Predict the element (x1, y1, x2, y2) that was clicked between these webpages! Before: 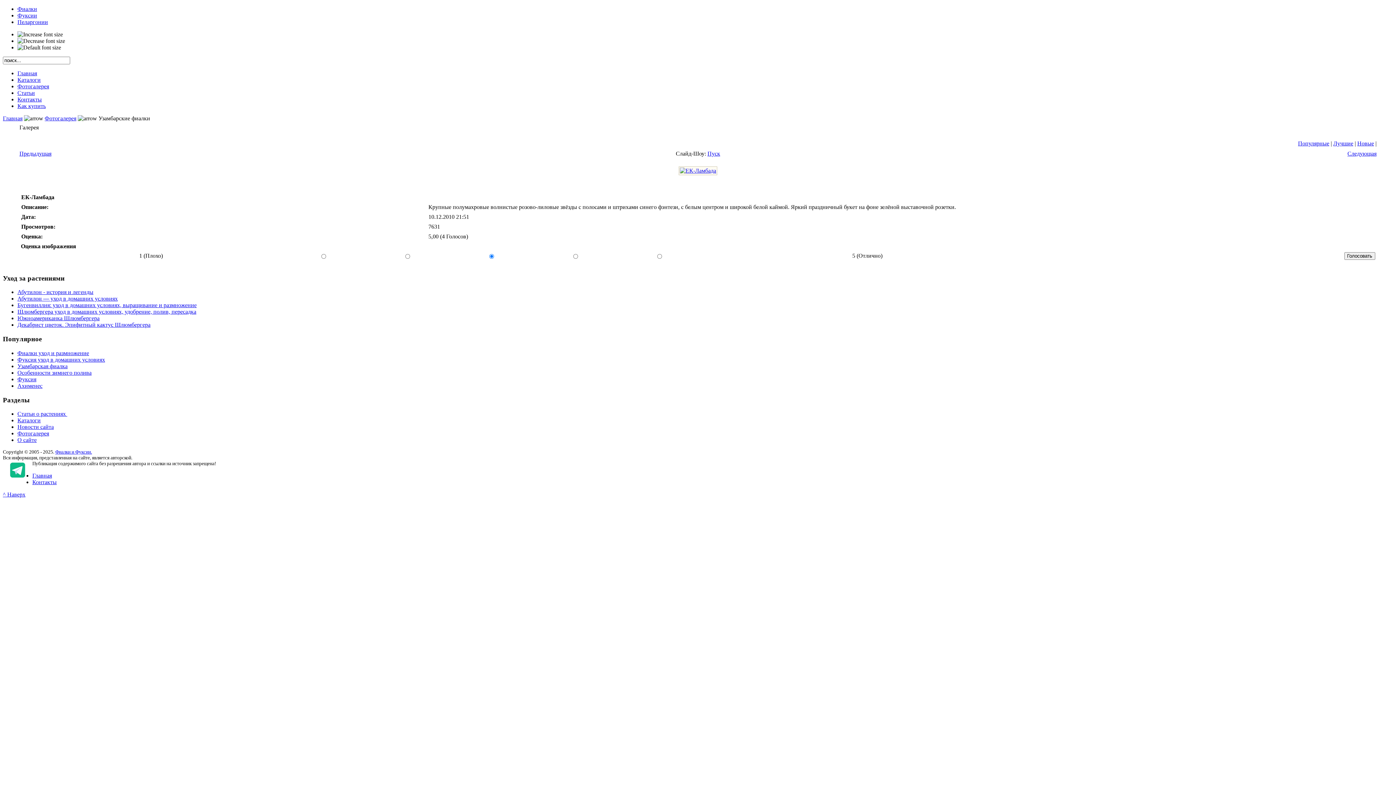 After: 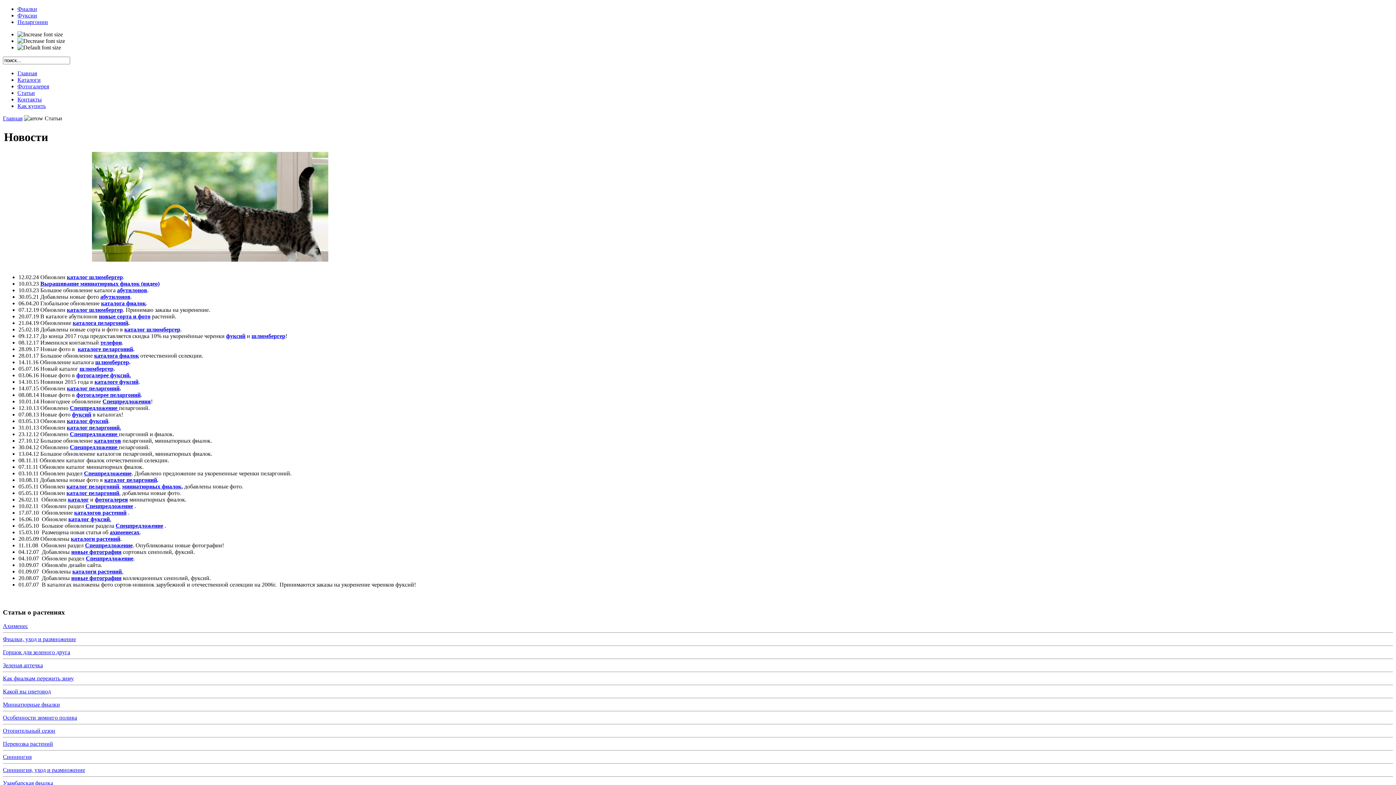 Action: label: Новости сайта bbox: (17, 424, 53, 430)